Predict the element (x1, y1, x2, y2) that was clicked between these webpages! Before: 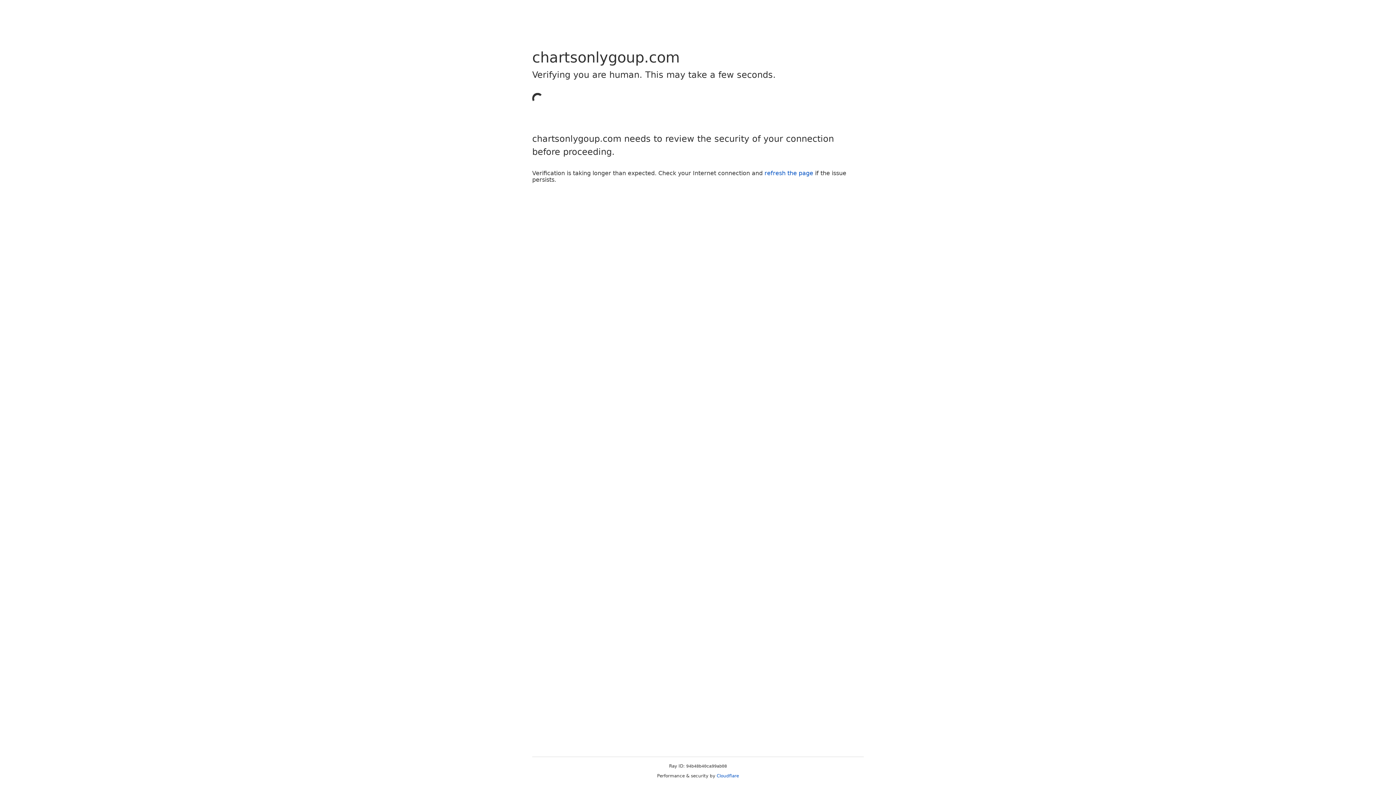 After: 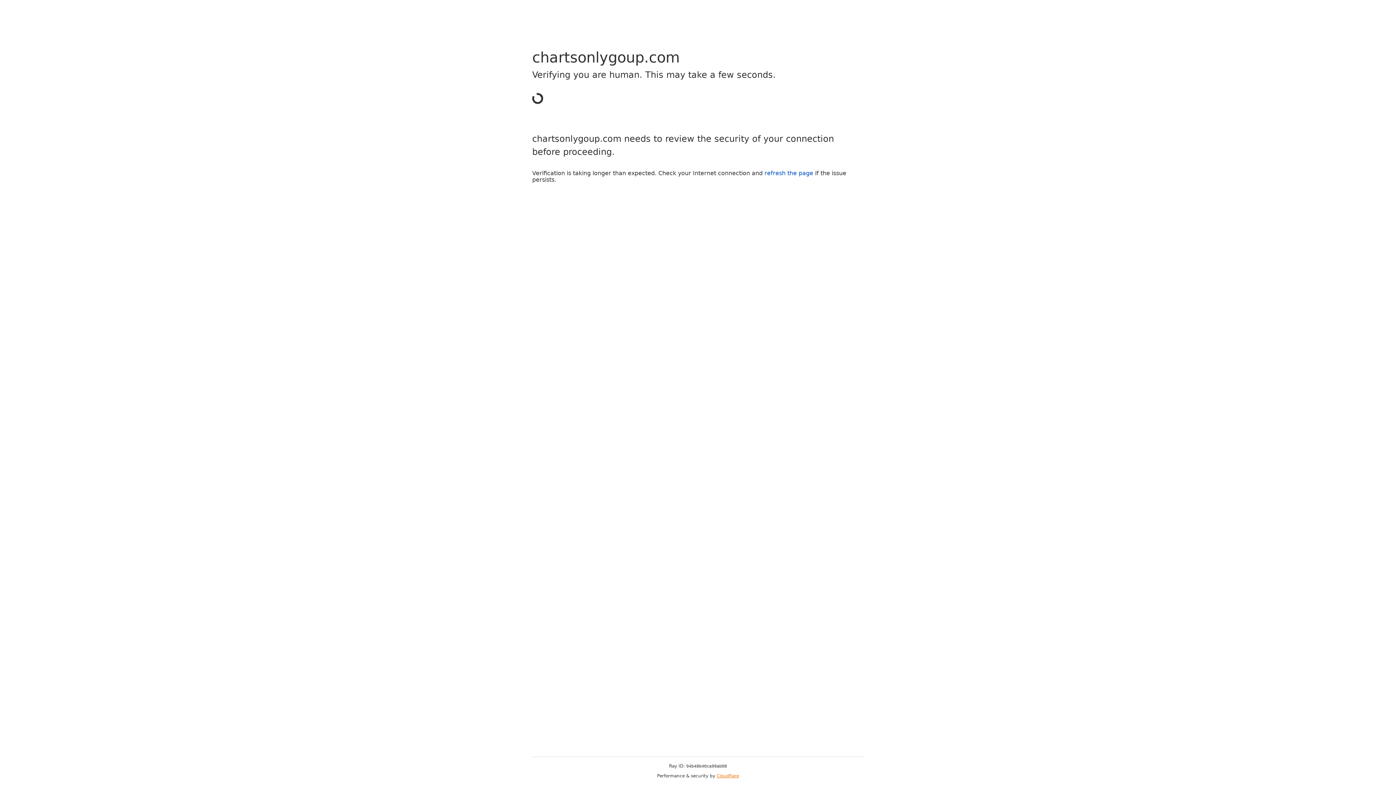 Action: bbox: (716, 773, 739, 778) label: Cloudflare